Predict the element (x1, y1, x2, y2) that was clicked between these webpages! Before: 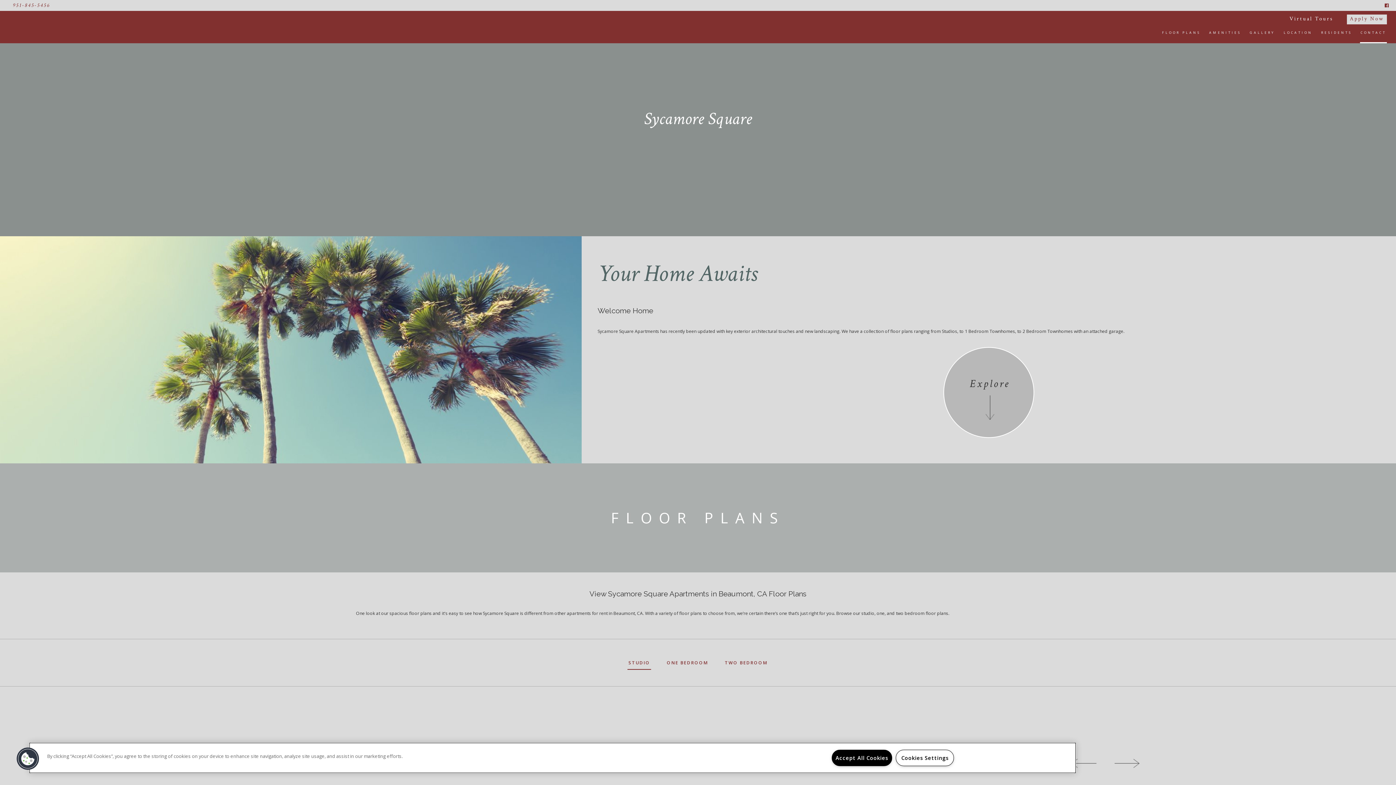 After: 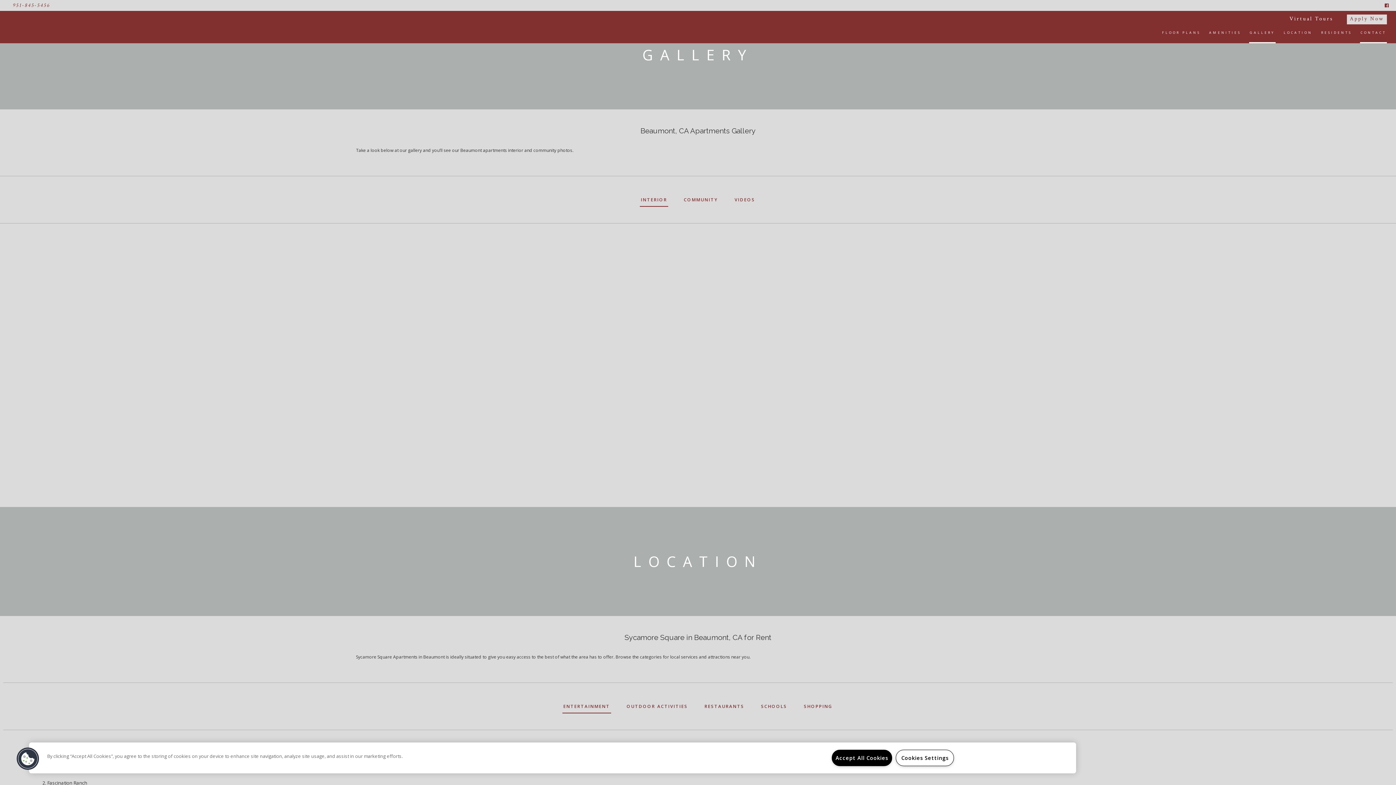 Action: label: GALLERY bbox: (1249, 27, 1276, 43)